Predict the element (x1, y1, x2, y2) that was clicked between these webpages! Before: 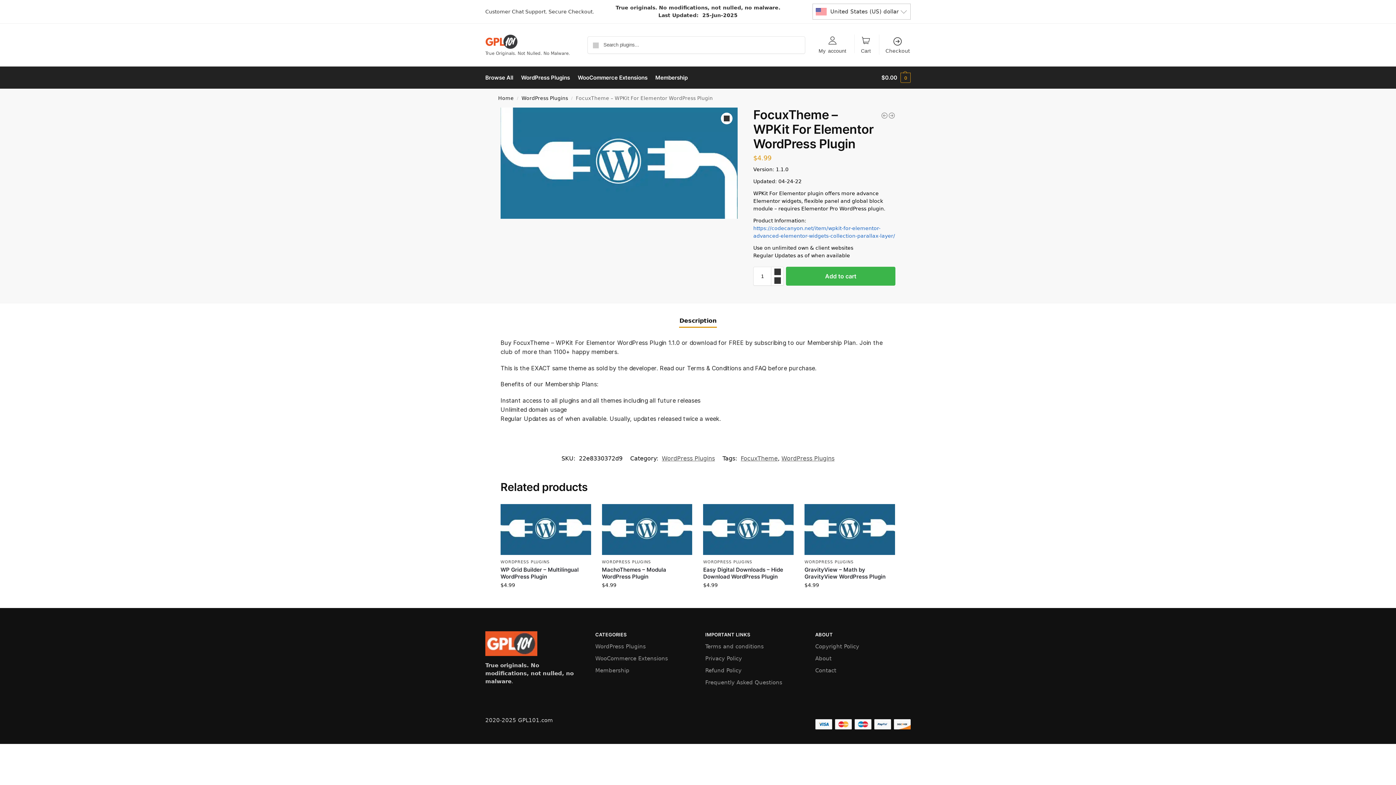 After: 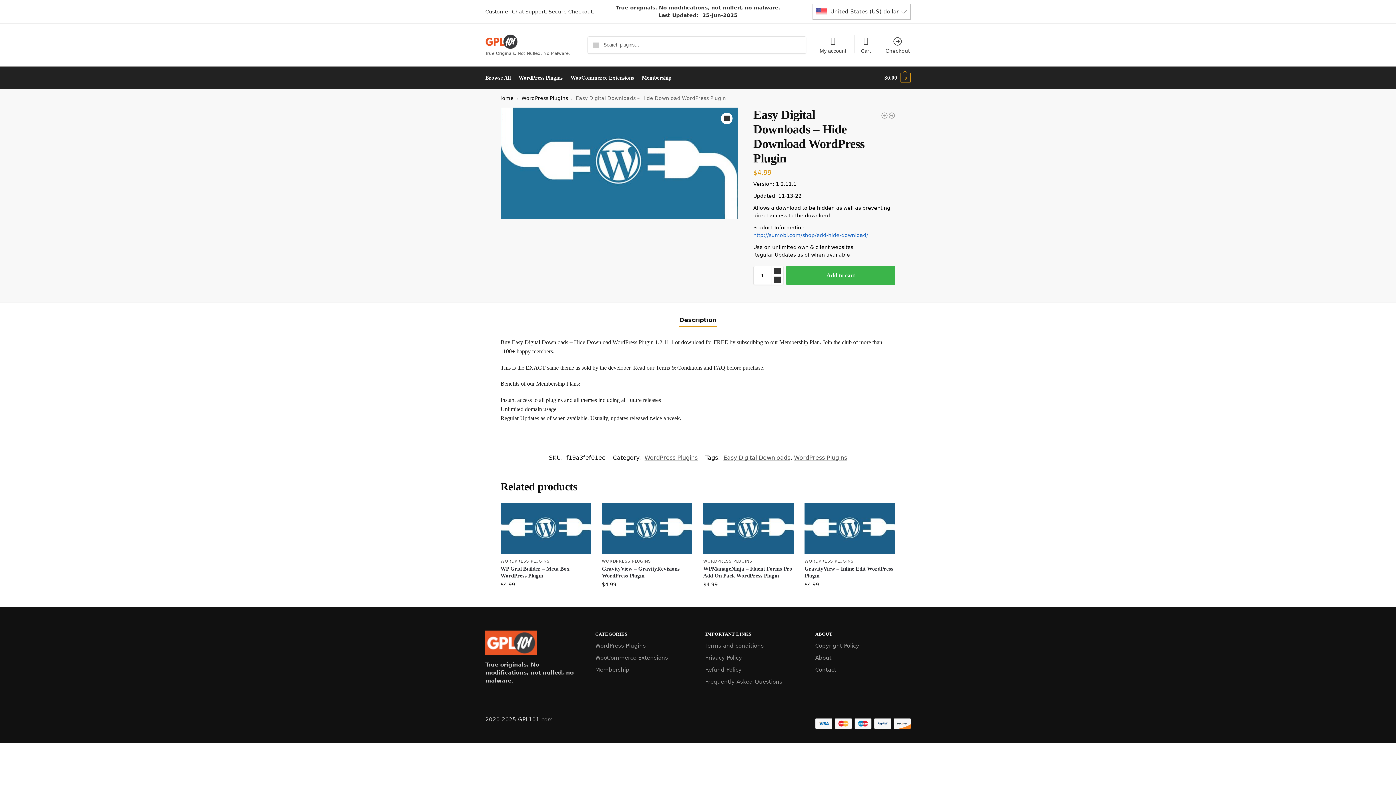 Action: bbox: (703, 566, 793, 580) label: Easy Digital Downloads – Hide Download WordPress Plugin